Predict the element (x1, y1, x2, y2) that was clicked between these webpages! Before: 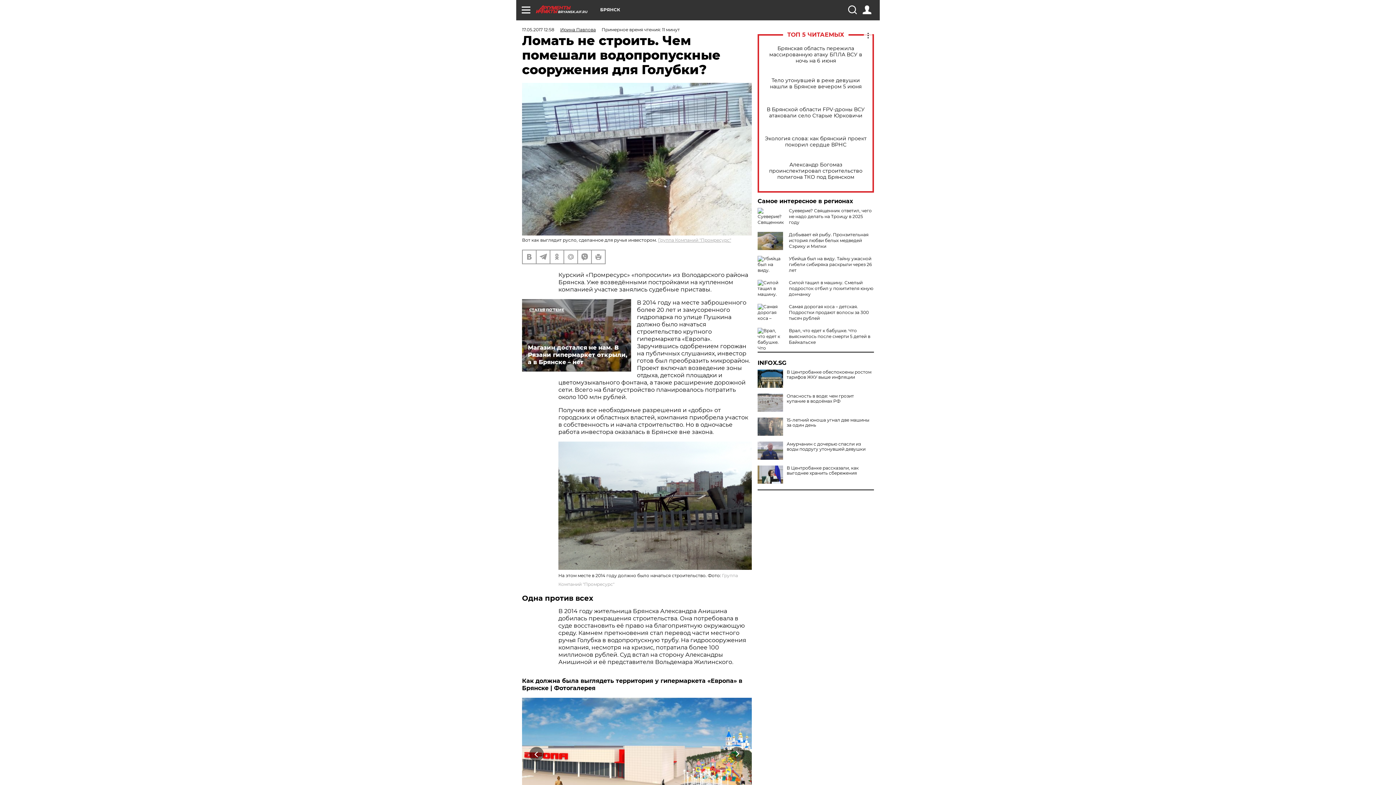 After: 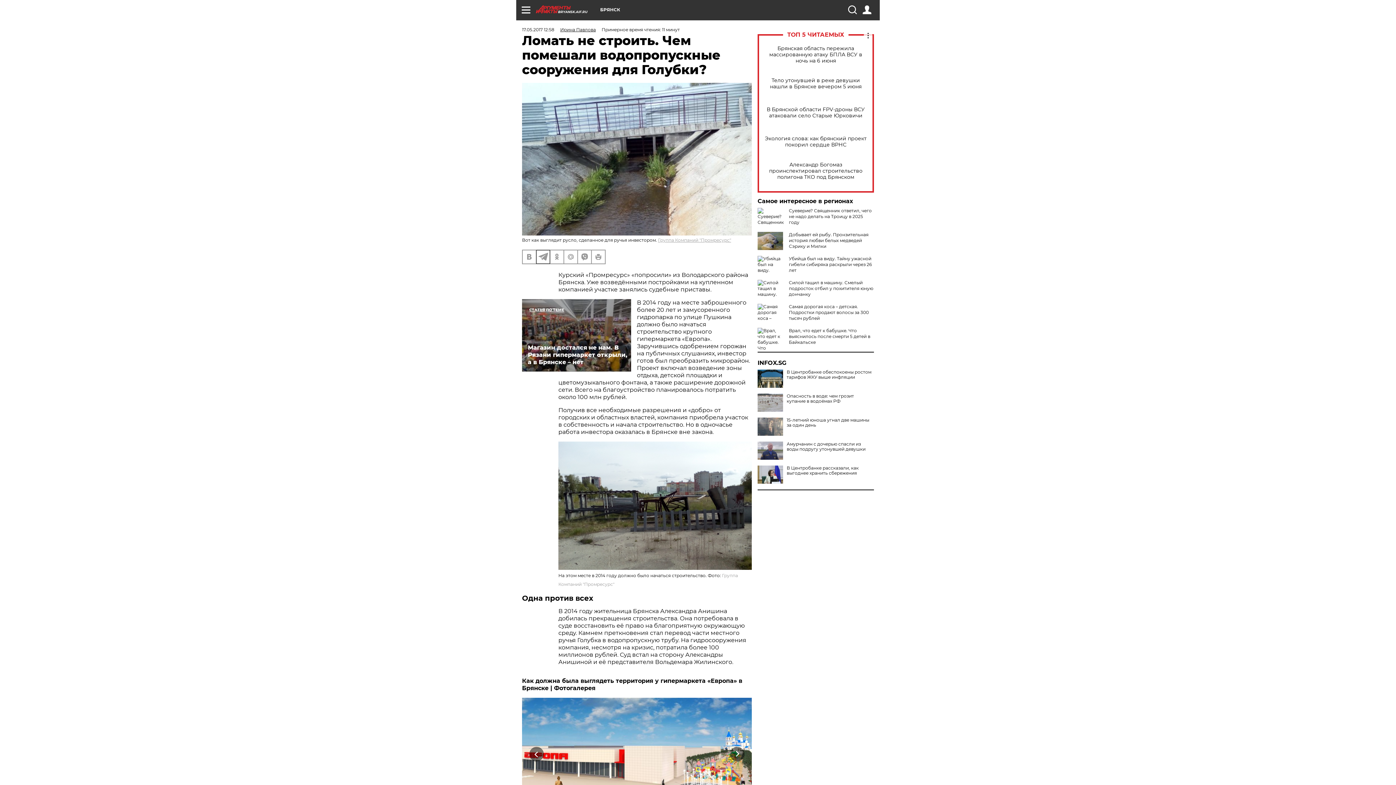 Action: bbox: (536, 250, 549, 263)